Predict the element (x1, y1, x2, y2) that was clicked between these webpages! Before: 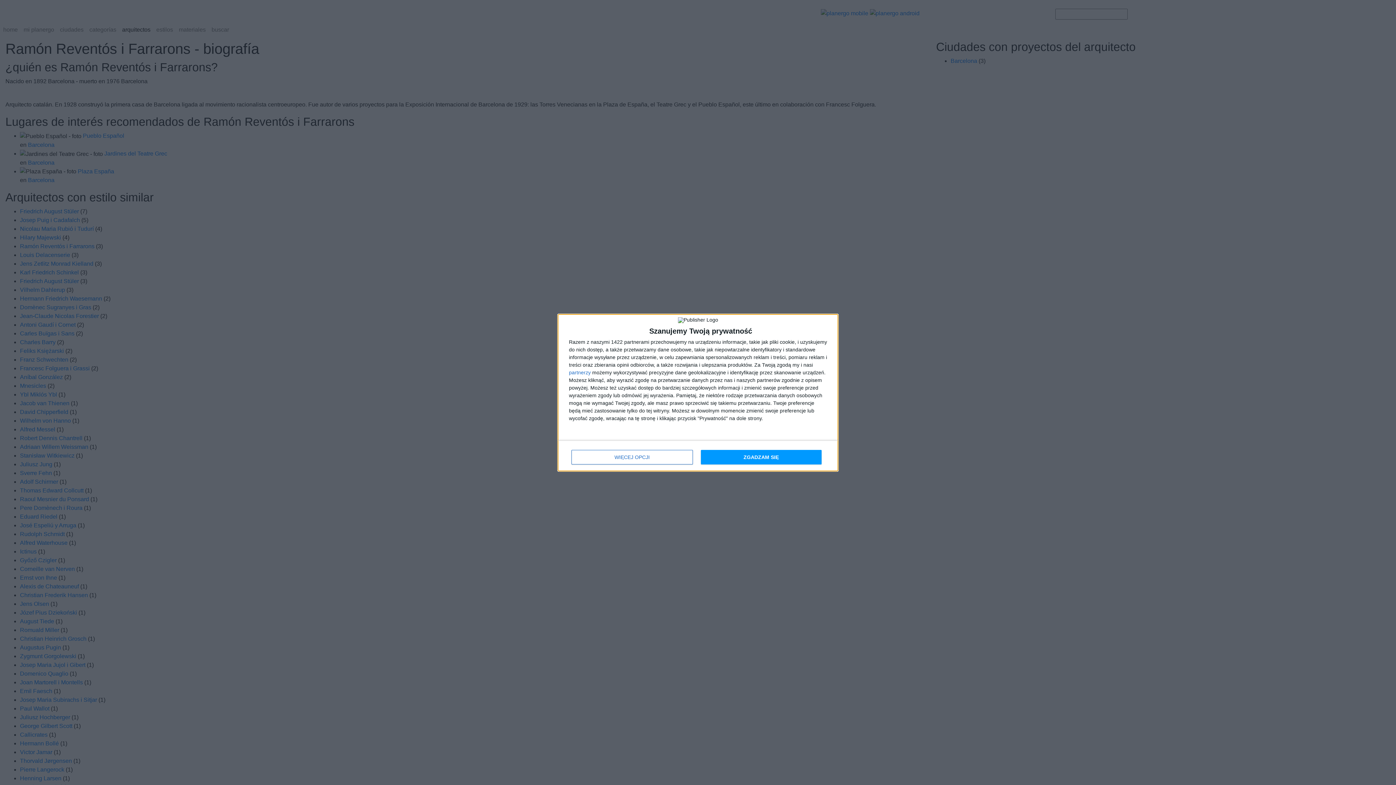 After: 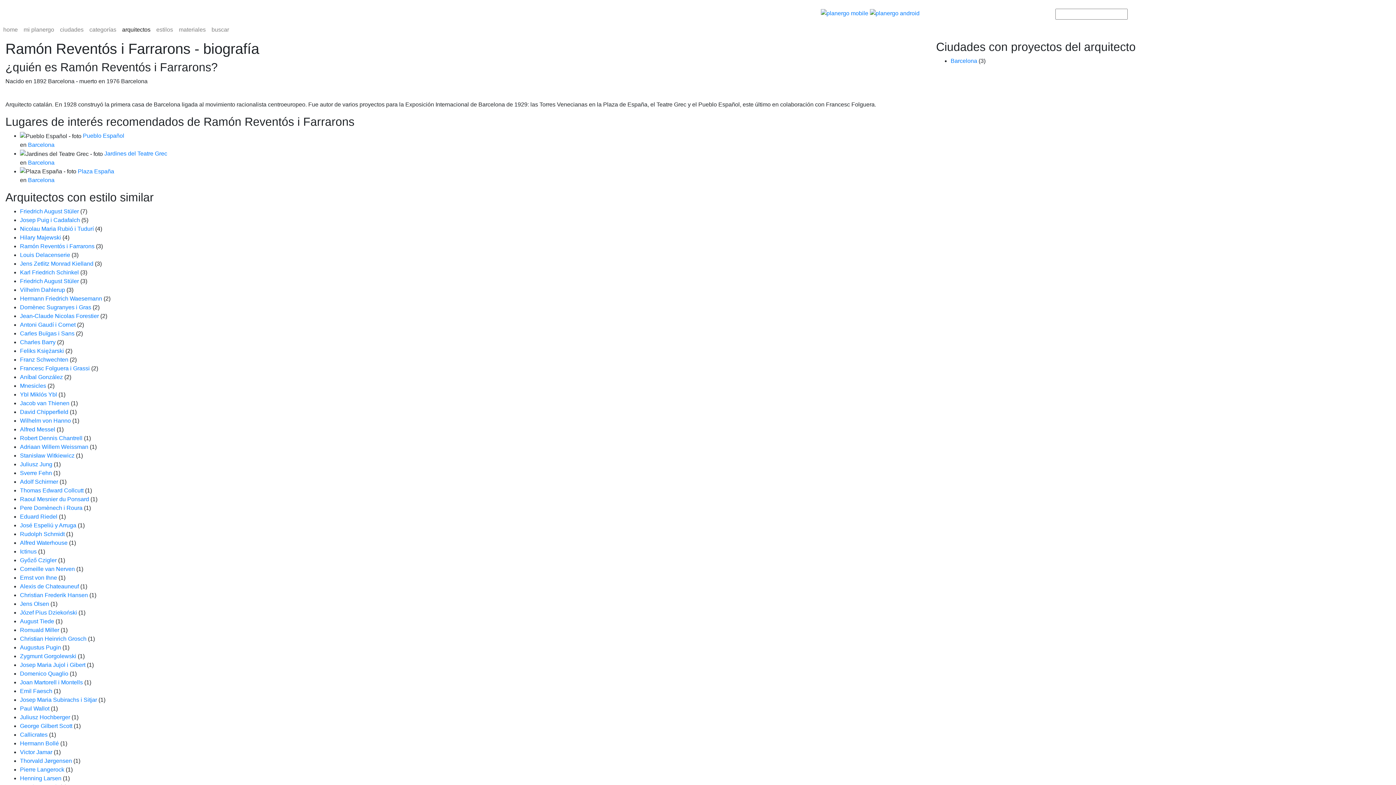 Action: bbox: (700, 450, 821, 464) label: ZGADZAM SIĘ